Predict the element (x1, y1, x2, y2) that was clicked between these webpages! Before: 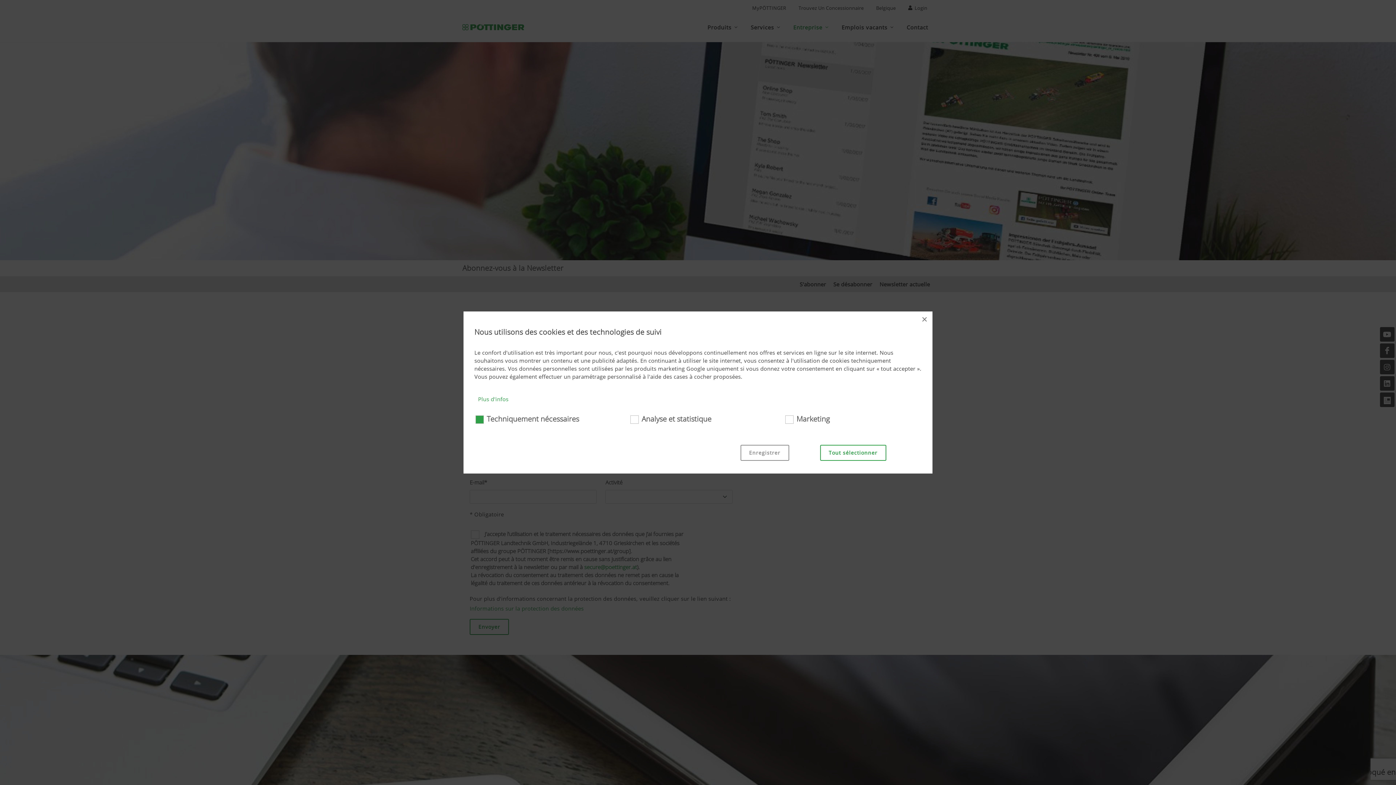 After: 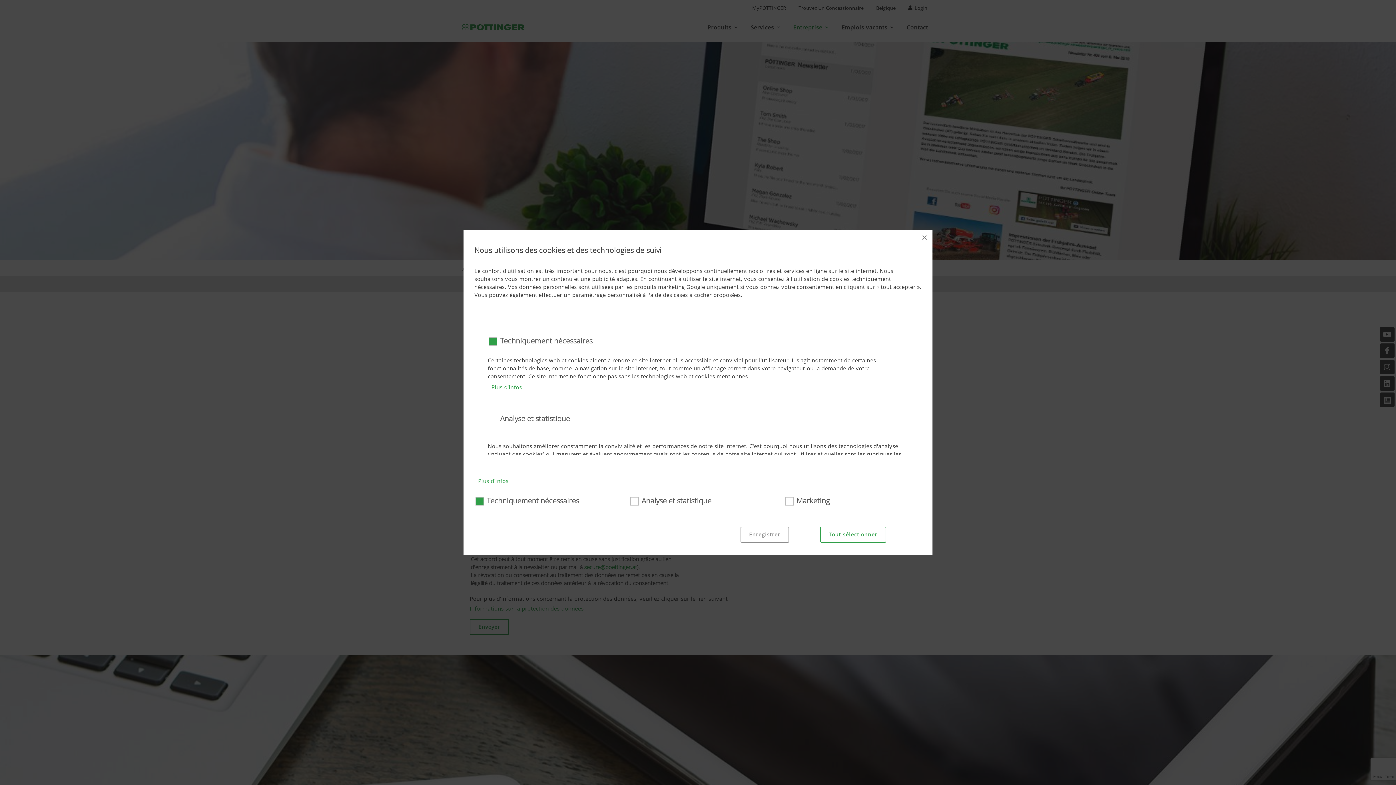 Action: bbox: (478, 395, 508, 403) label: Plus d'infos